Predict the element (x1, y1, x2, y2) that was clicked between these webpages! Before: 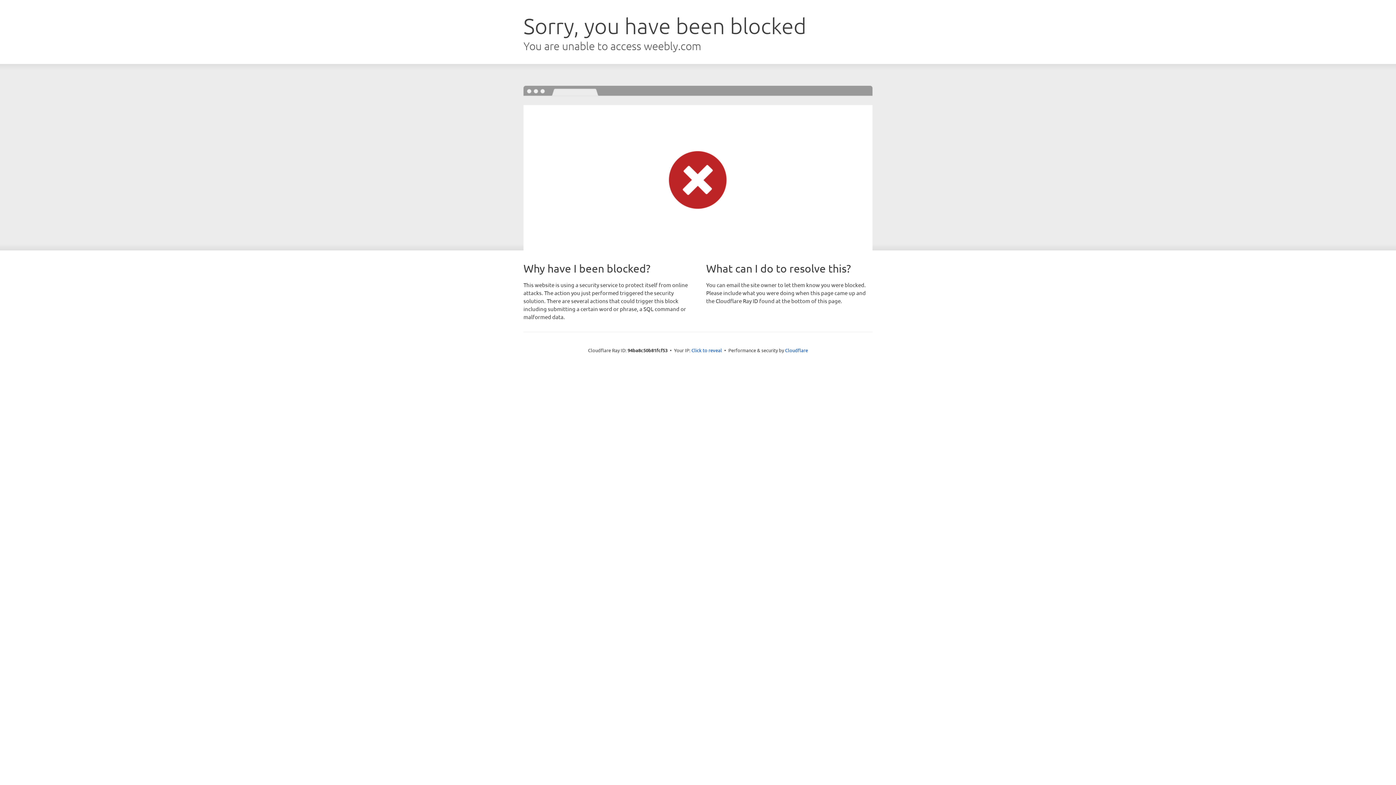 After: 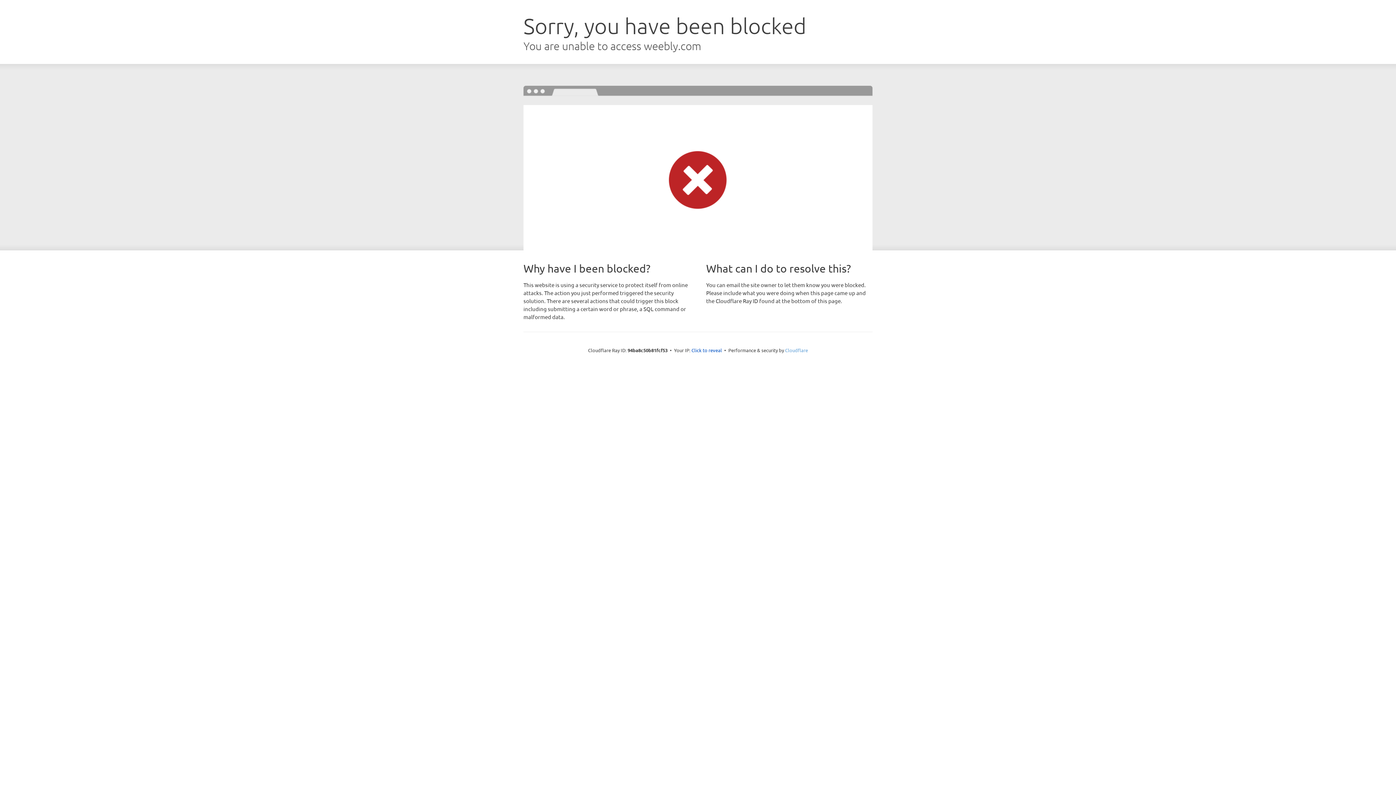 Action: bbox: (785, 347, 808, 353) label: Cloudflare